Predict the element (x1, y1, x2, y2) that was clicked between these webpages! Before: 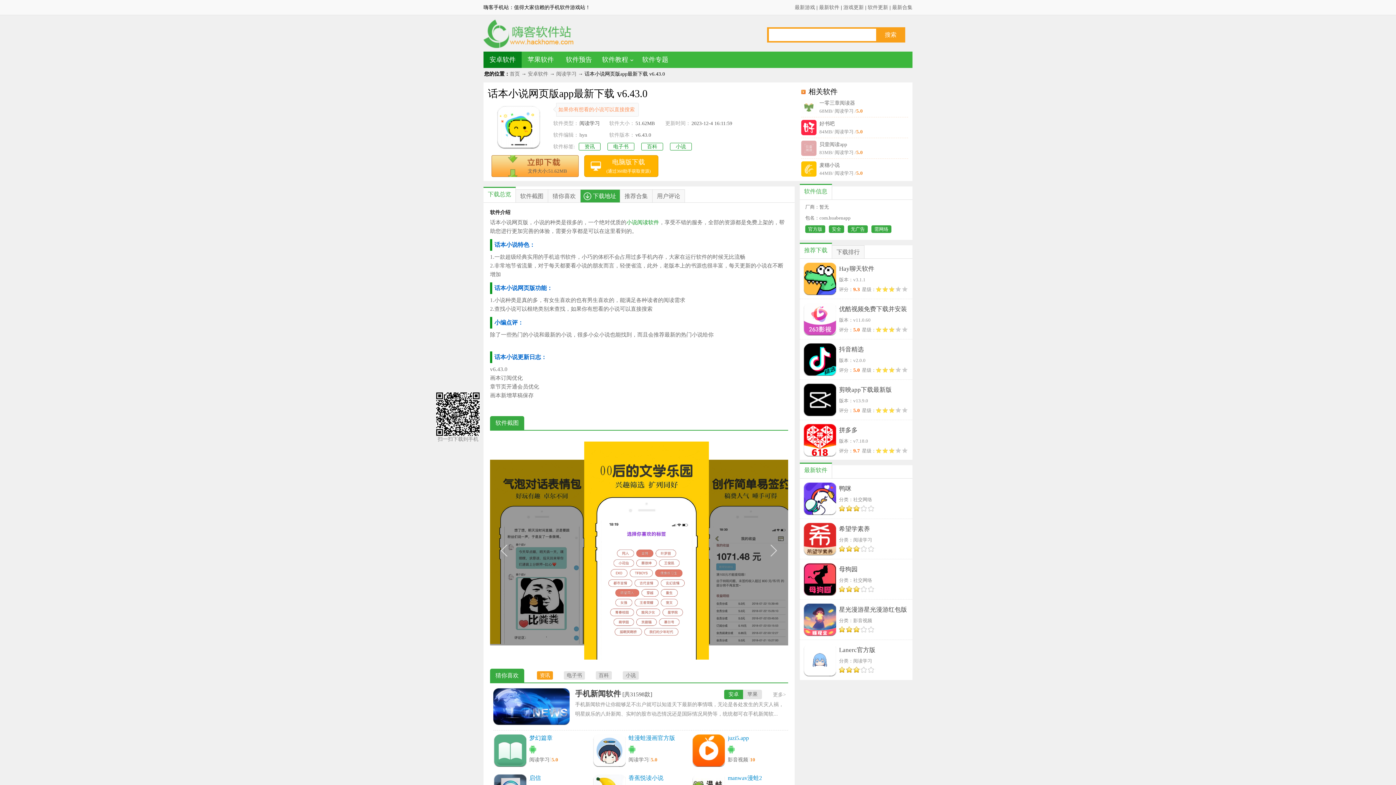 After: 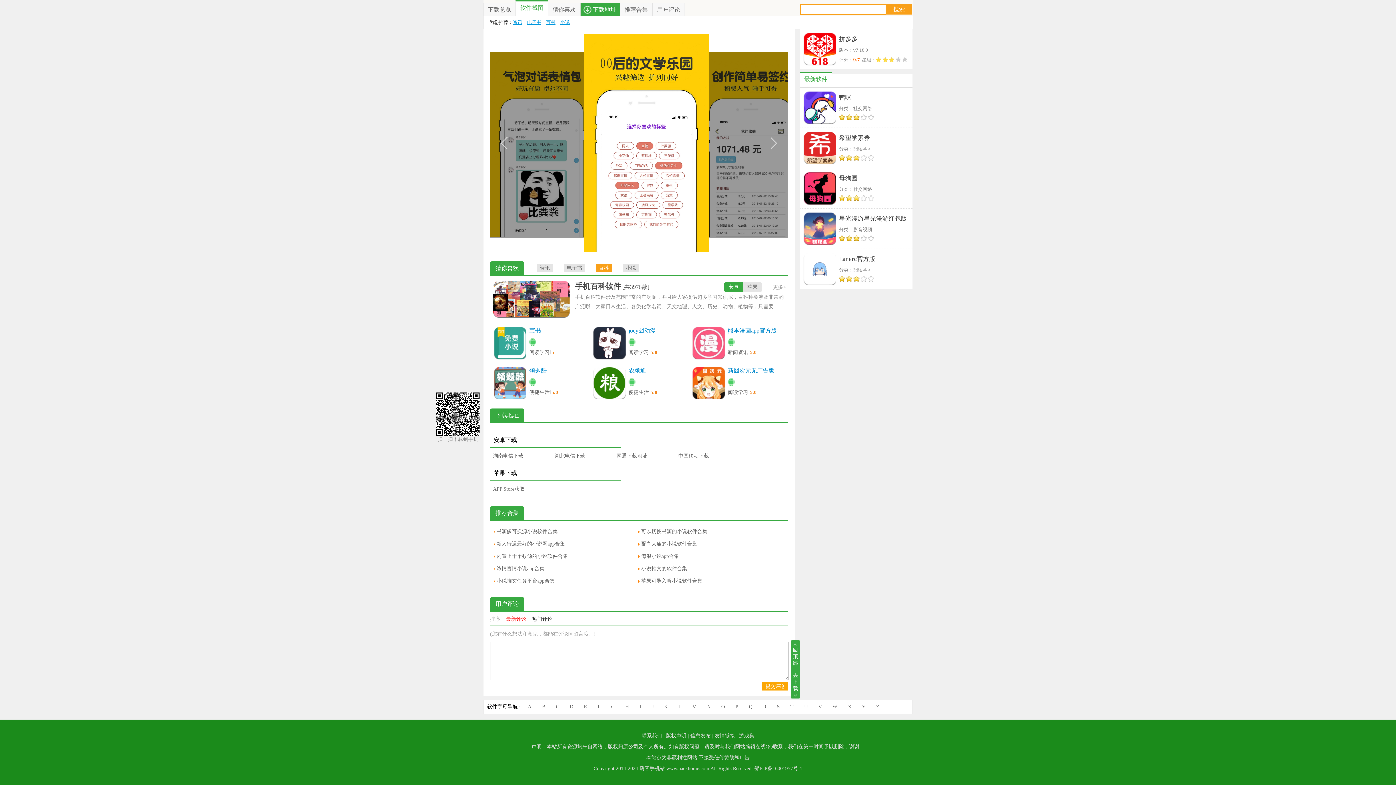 Action: label: 电子书 bbox: (607, 142, 634, 150)